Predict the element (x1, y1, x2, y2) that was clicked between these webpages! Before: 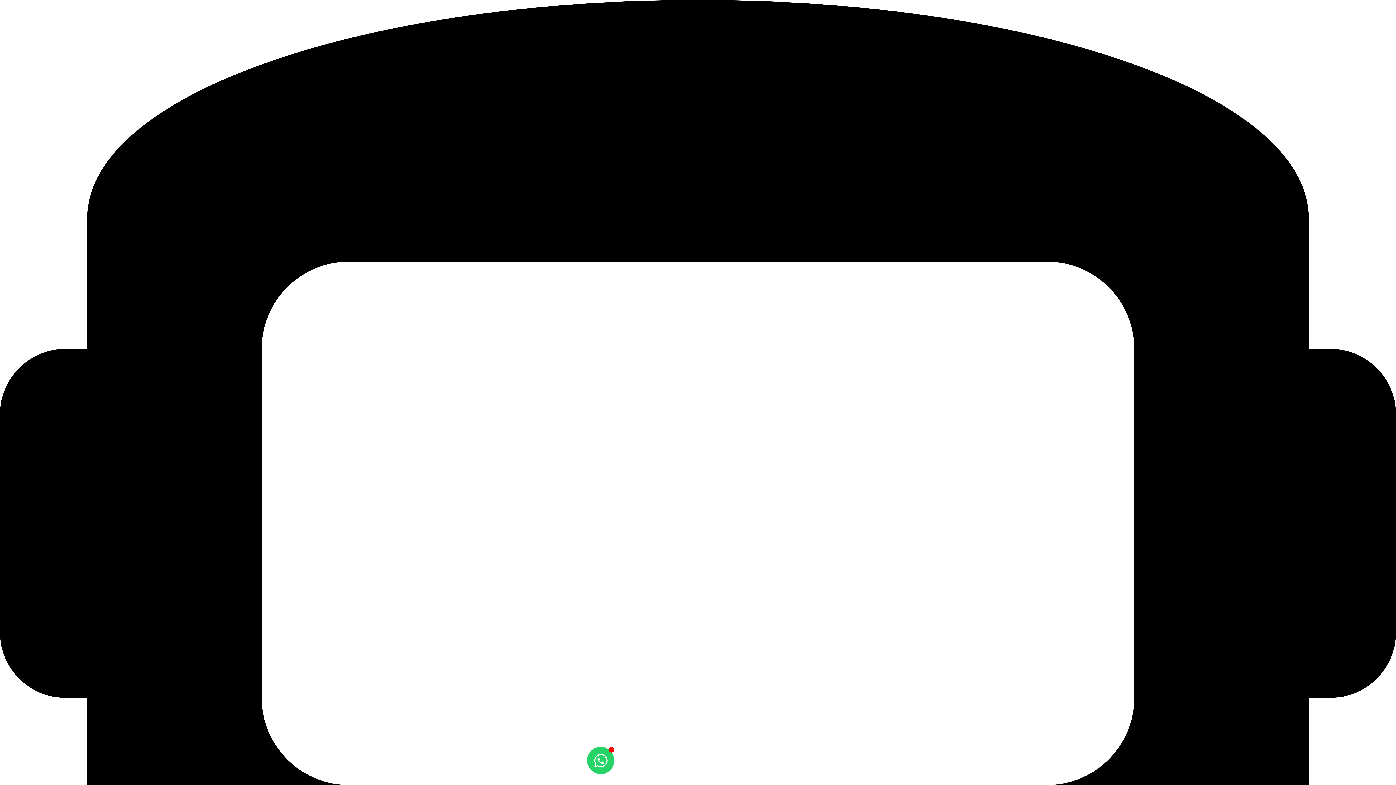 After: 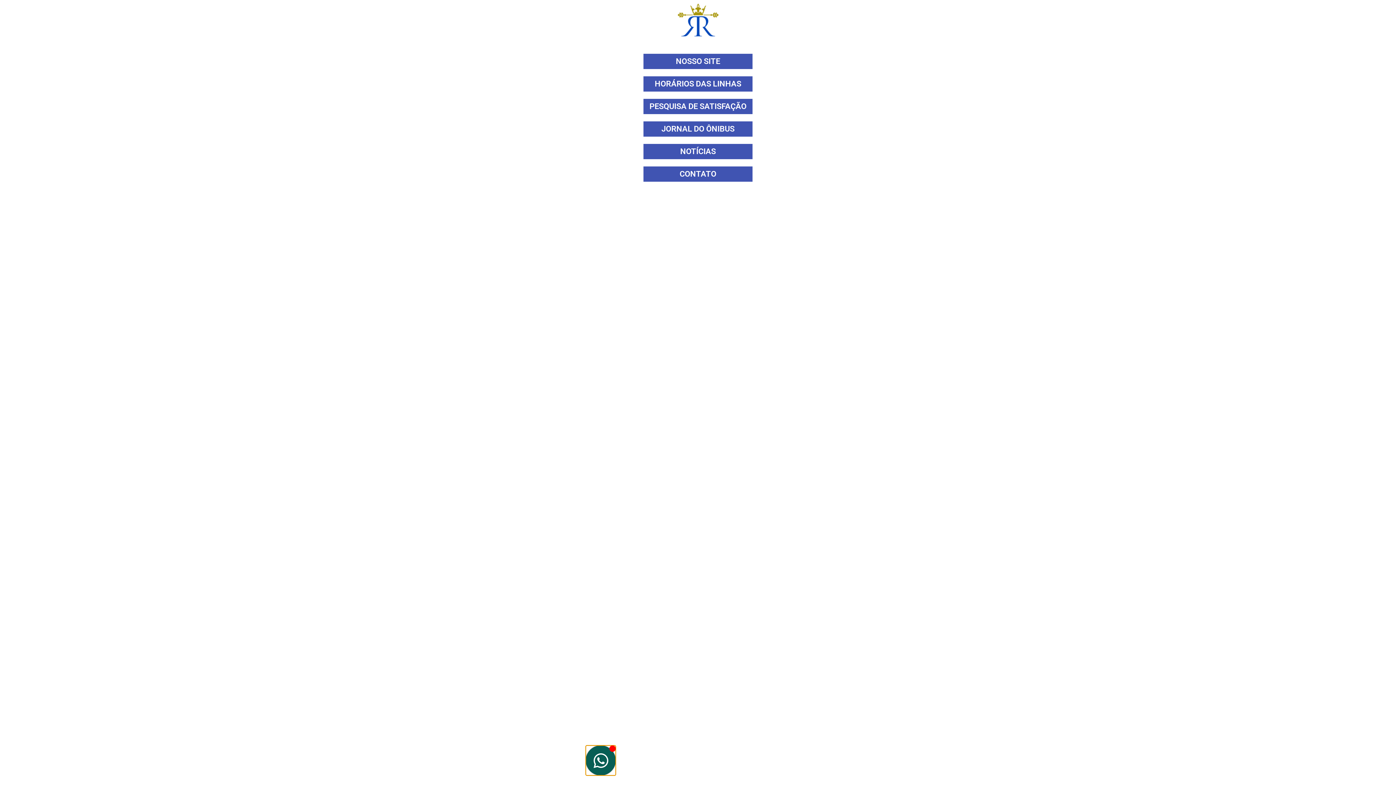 Action: label: Alternar Elemento flutuante bbox: (587, 747, 614, 774)